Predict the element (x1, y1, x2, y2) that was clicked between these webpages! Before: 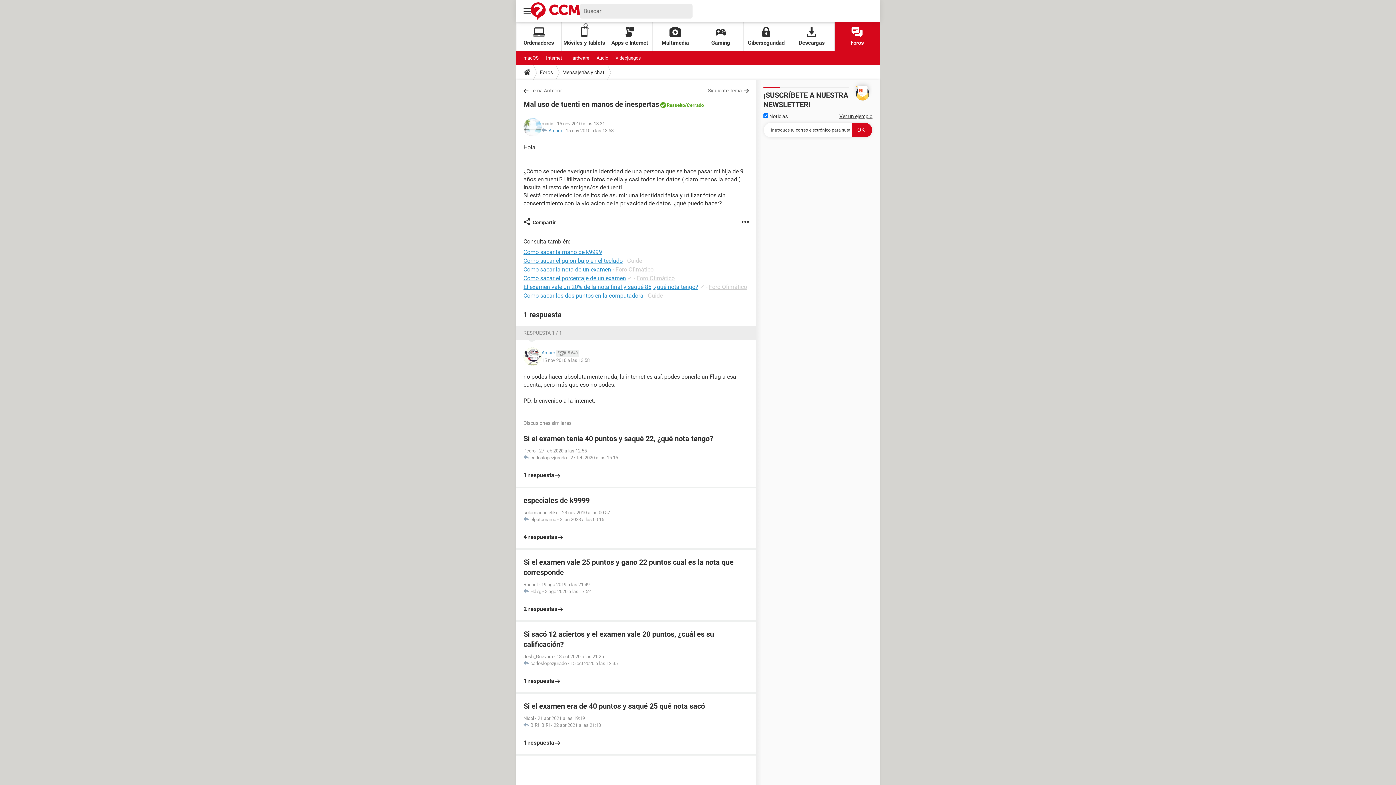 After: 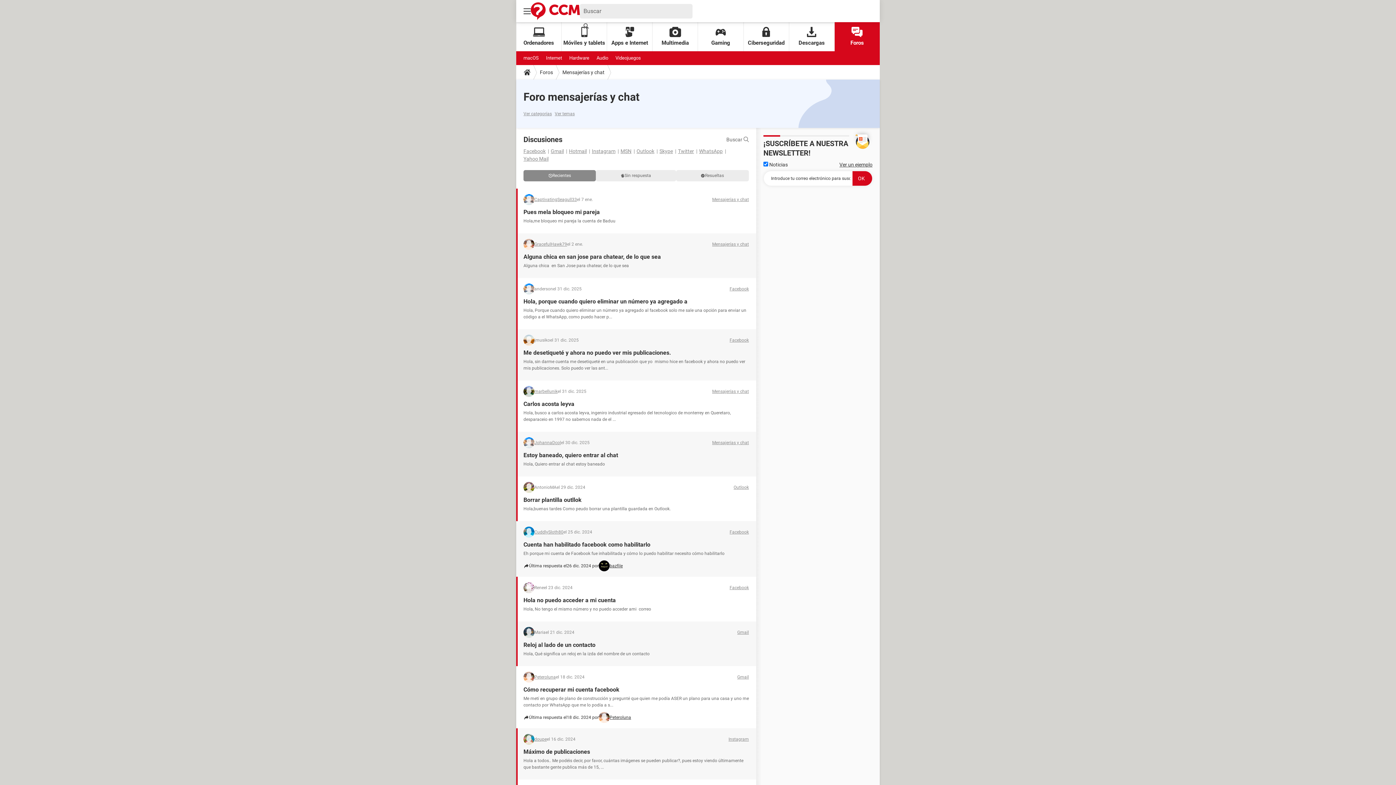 Action: label: Mensajerías y chat bbox: (559, 65, 607, 79)